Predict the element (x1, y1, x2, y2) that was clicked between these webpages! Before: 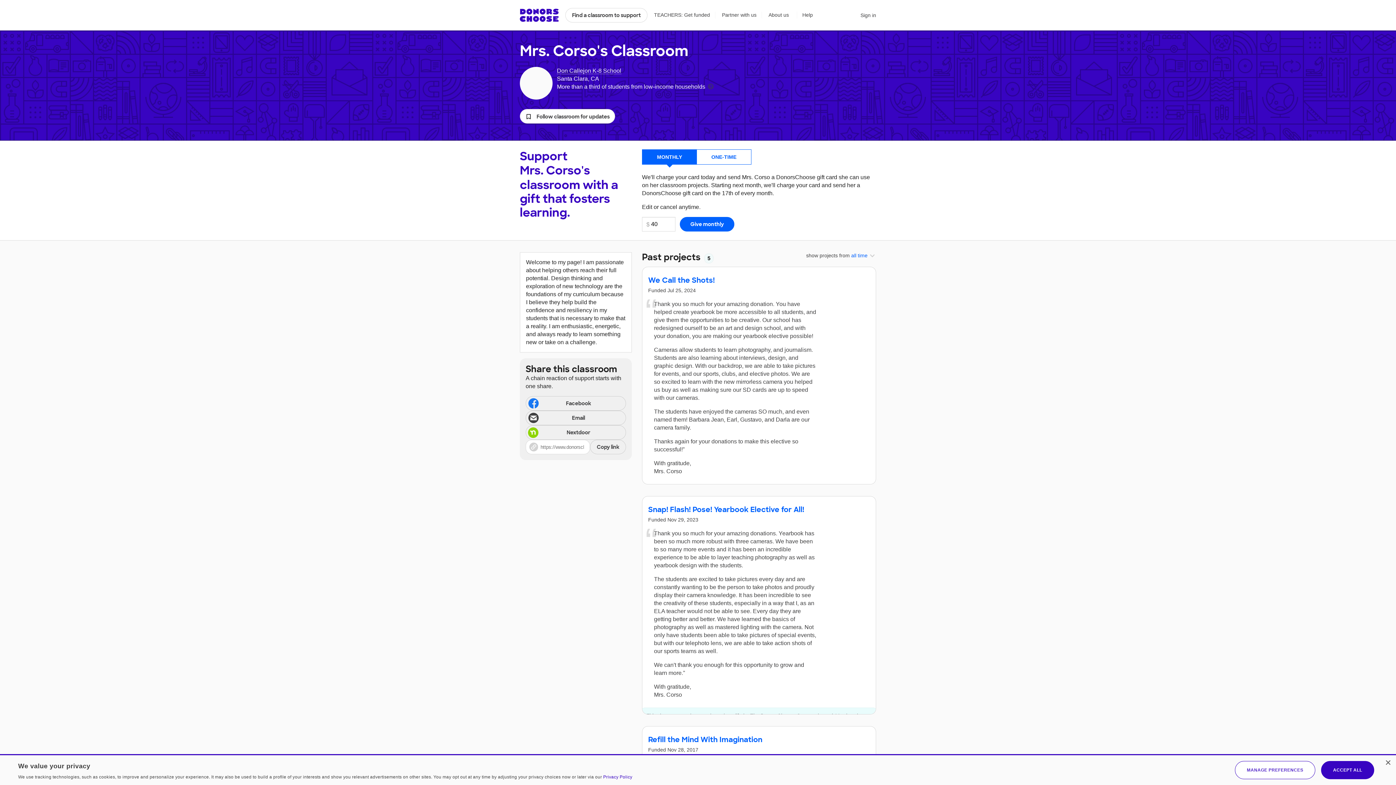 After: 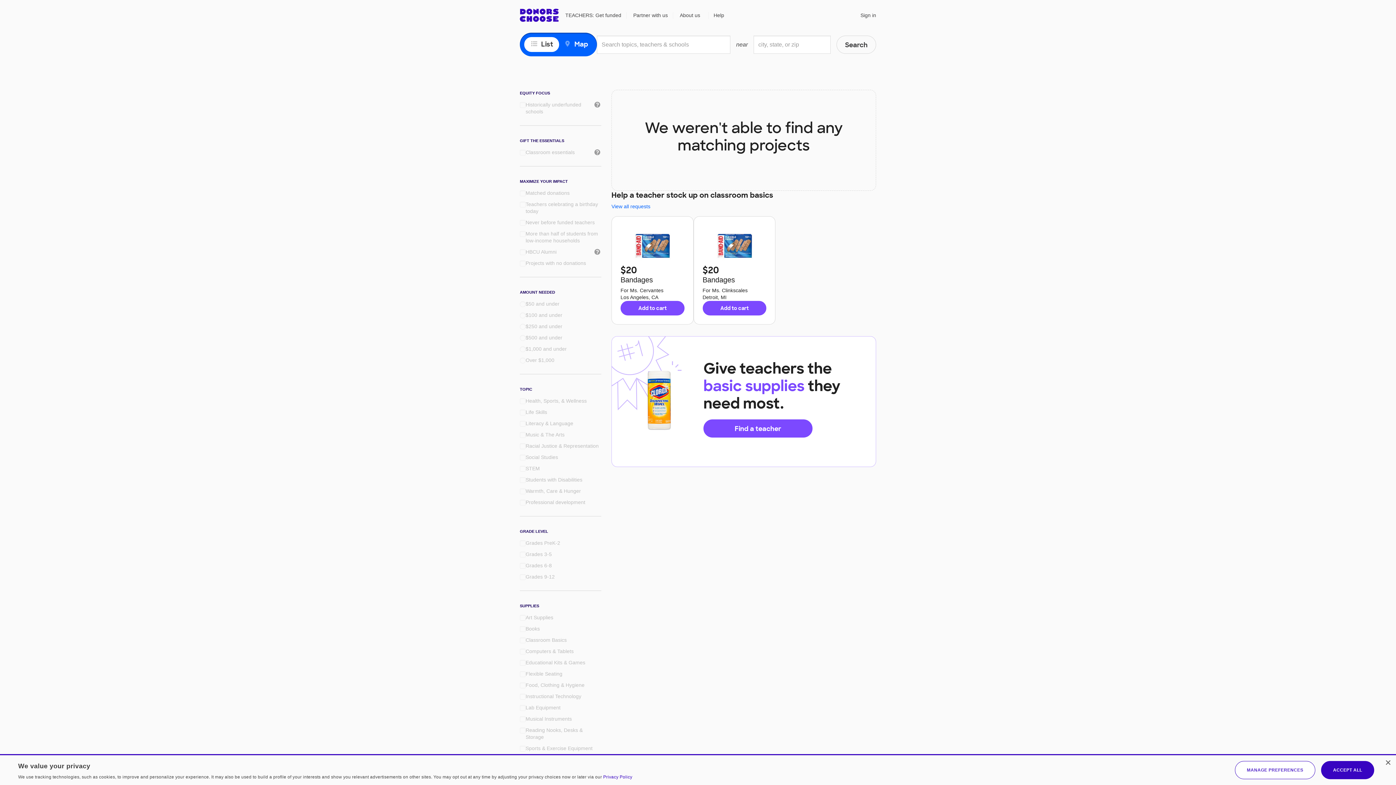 Action: label: Find a classroom to support bbox: (565, 8, 647, 22)